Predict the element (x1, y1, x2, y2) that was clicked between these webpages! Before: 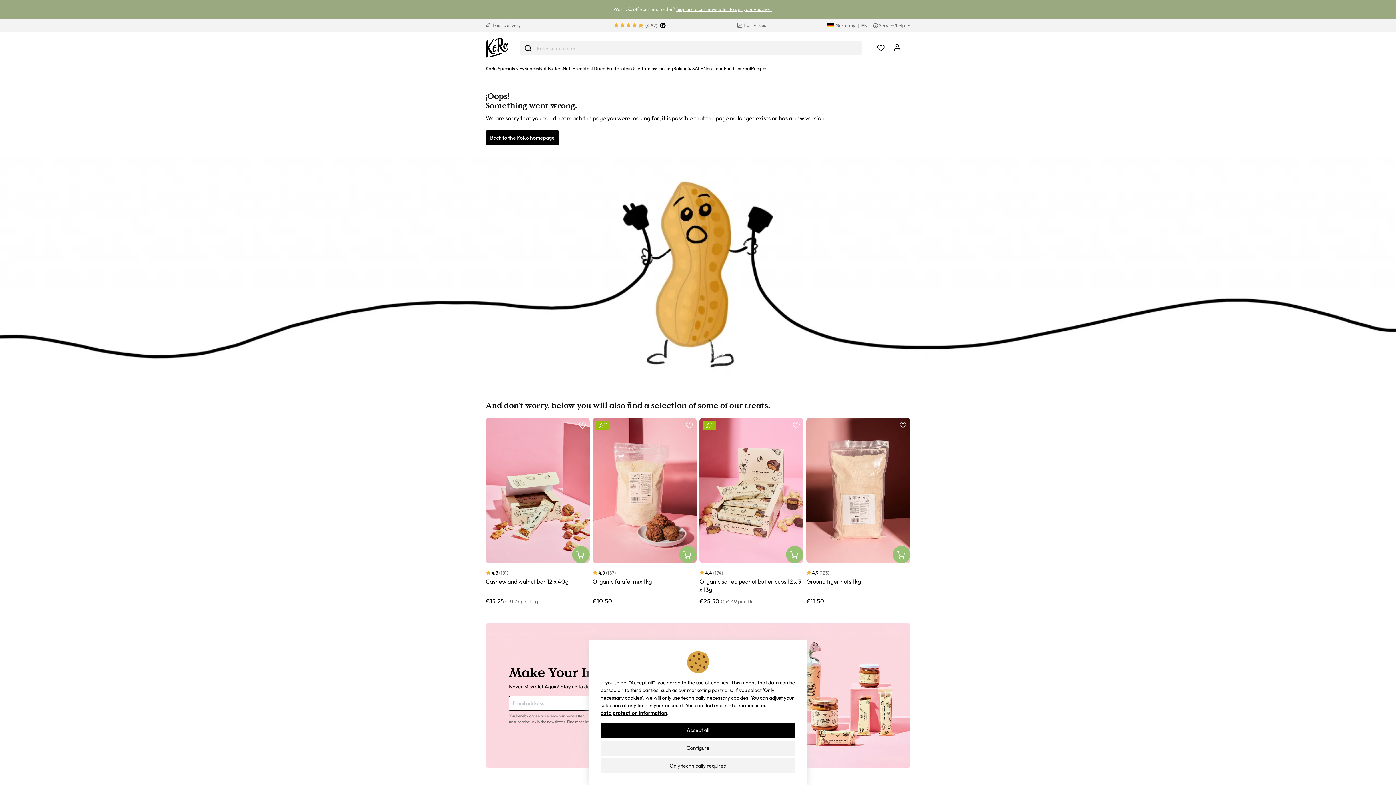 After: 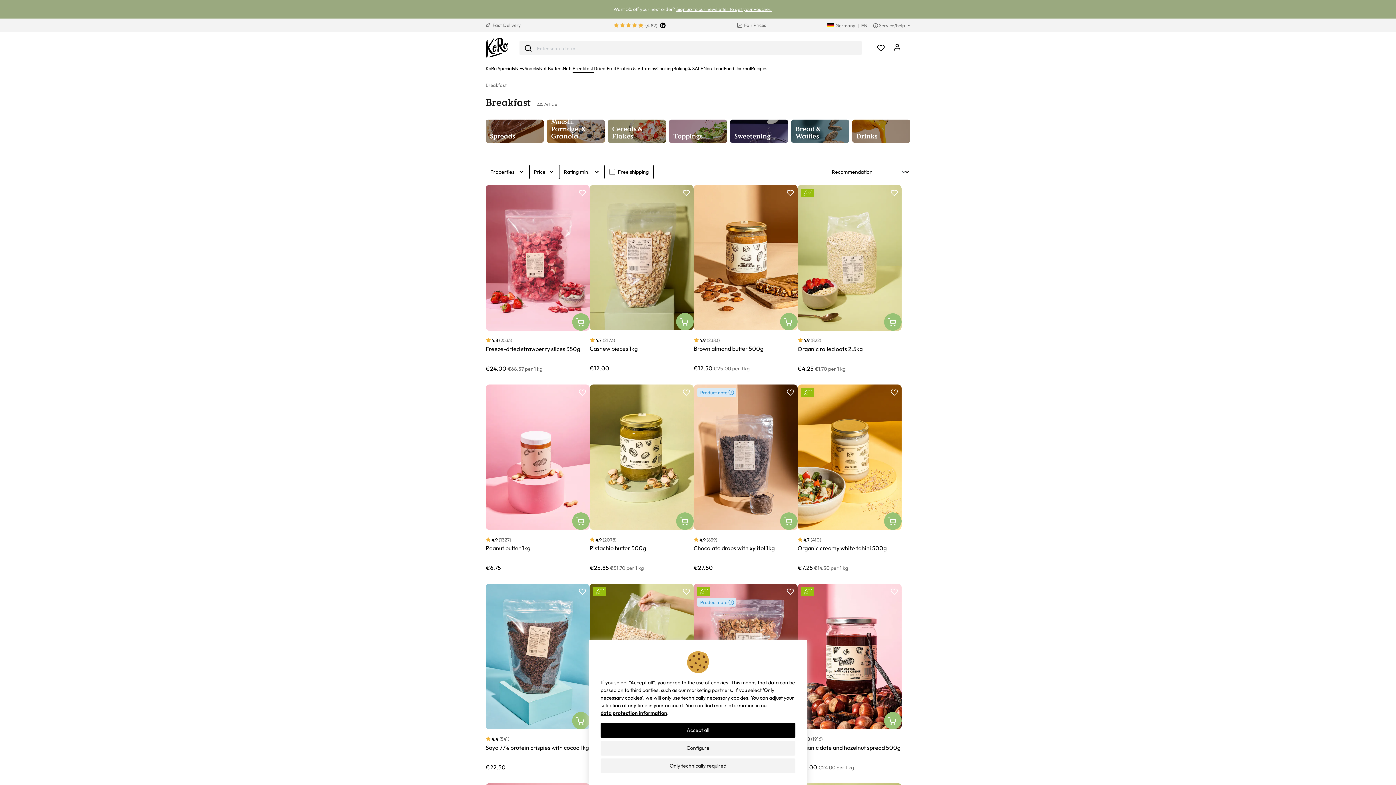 Action: bbox: (572, 64, 593, 73) label: Breakfast